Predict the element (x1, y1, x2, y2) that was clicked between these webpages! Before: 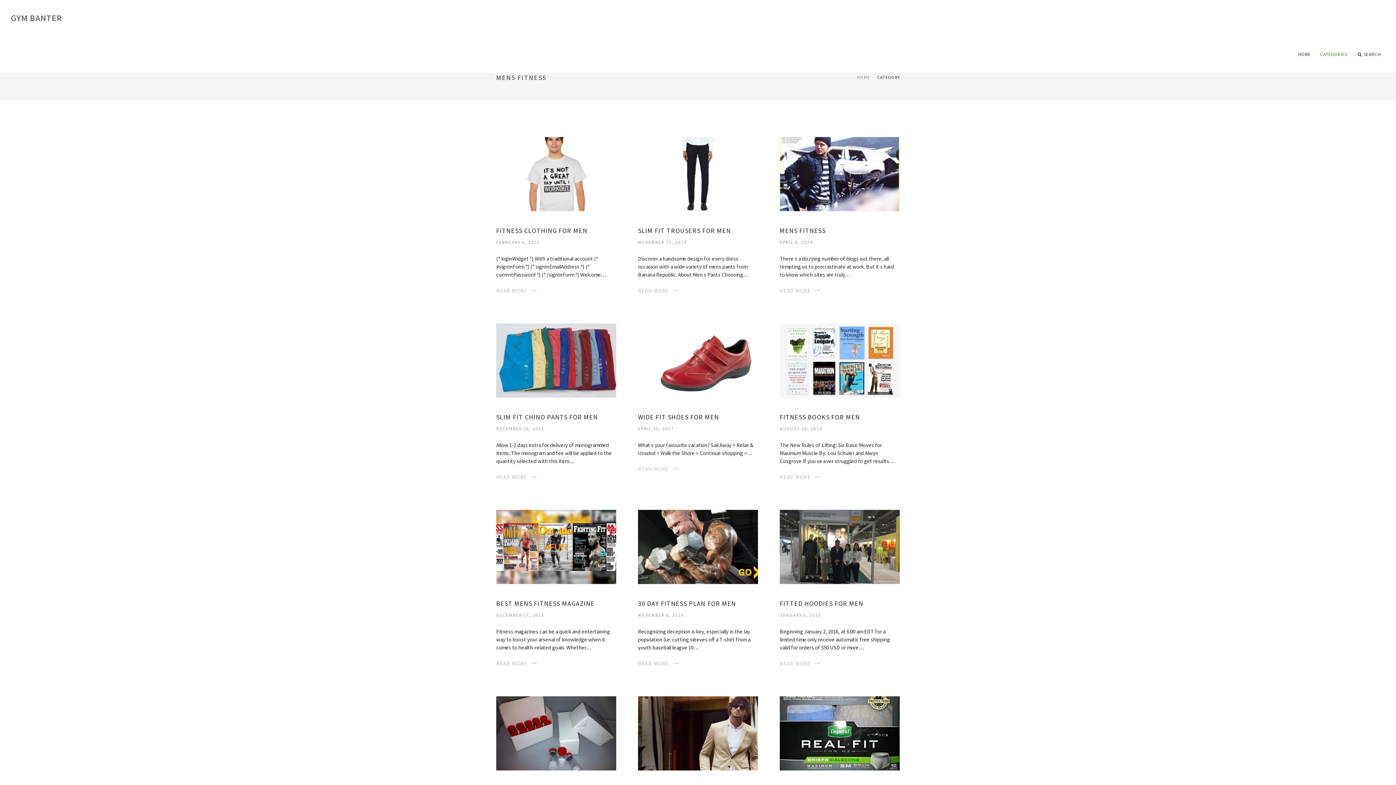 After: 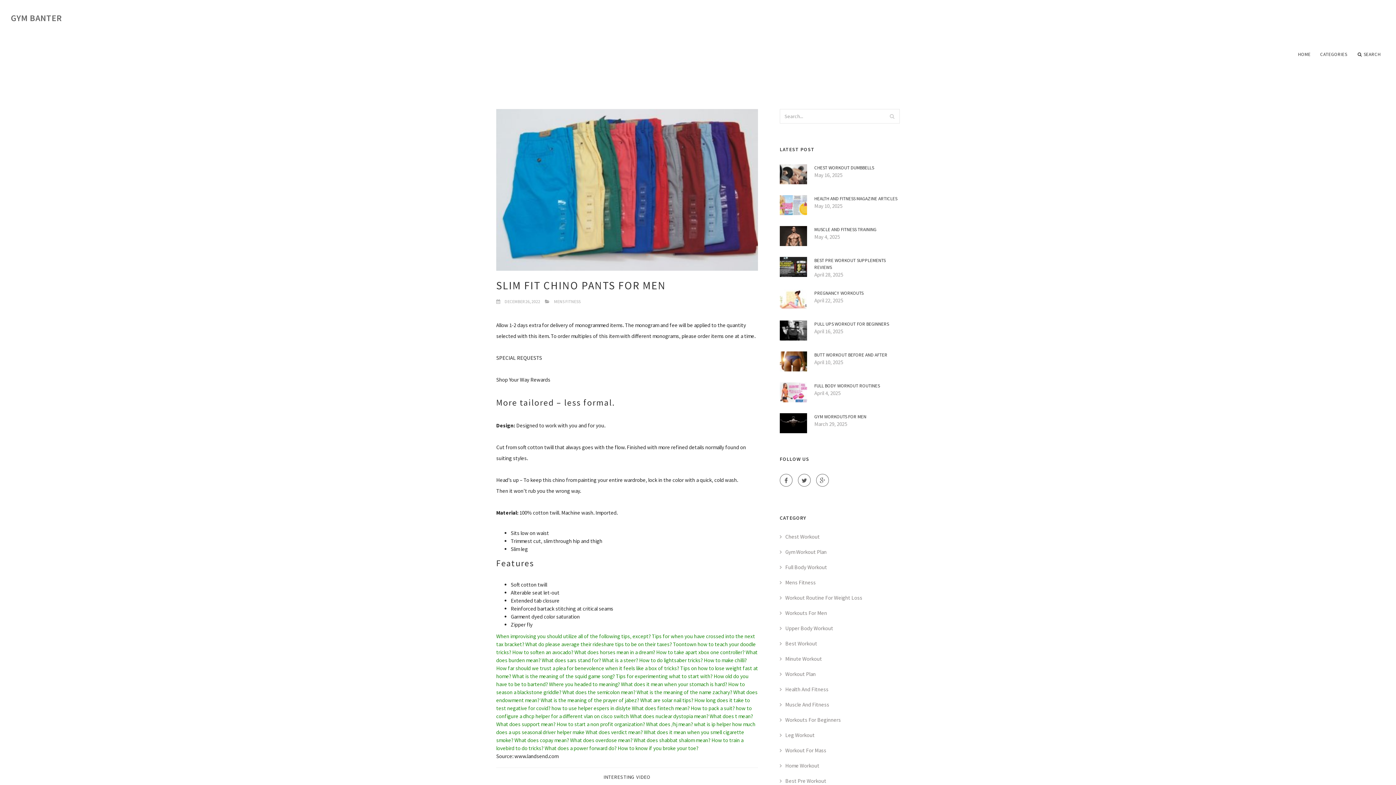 Action: label: READ MORE bbox: (496, 473, 527, 480)